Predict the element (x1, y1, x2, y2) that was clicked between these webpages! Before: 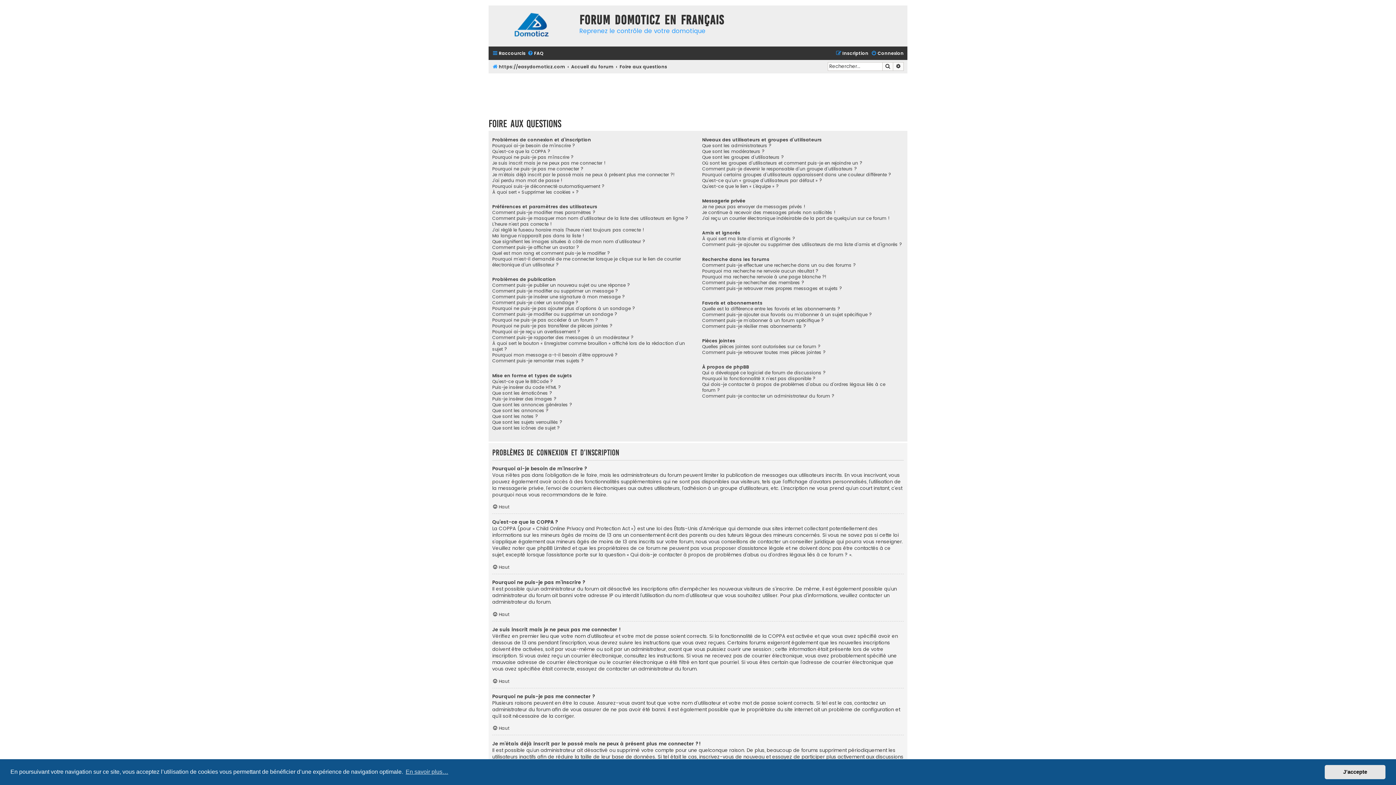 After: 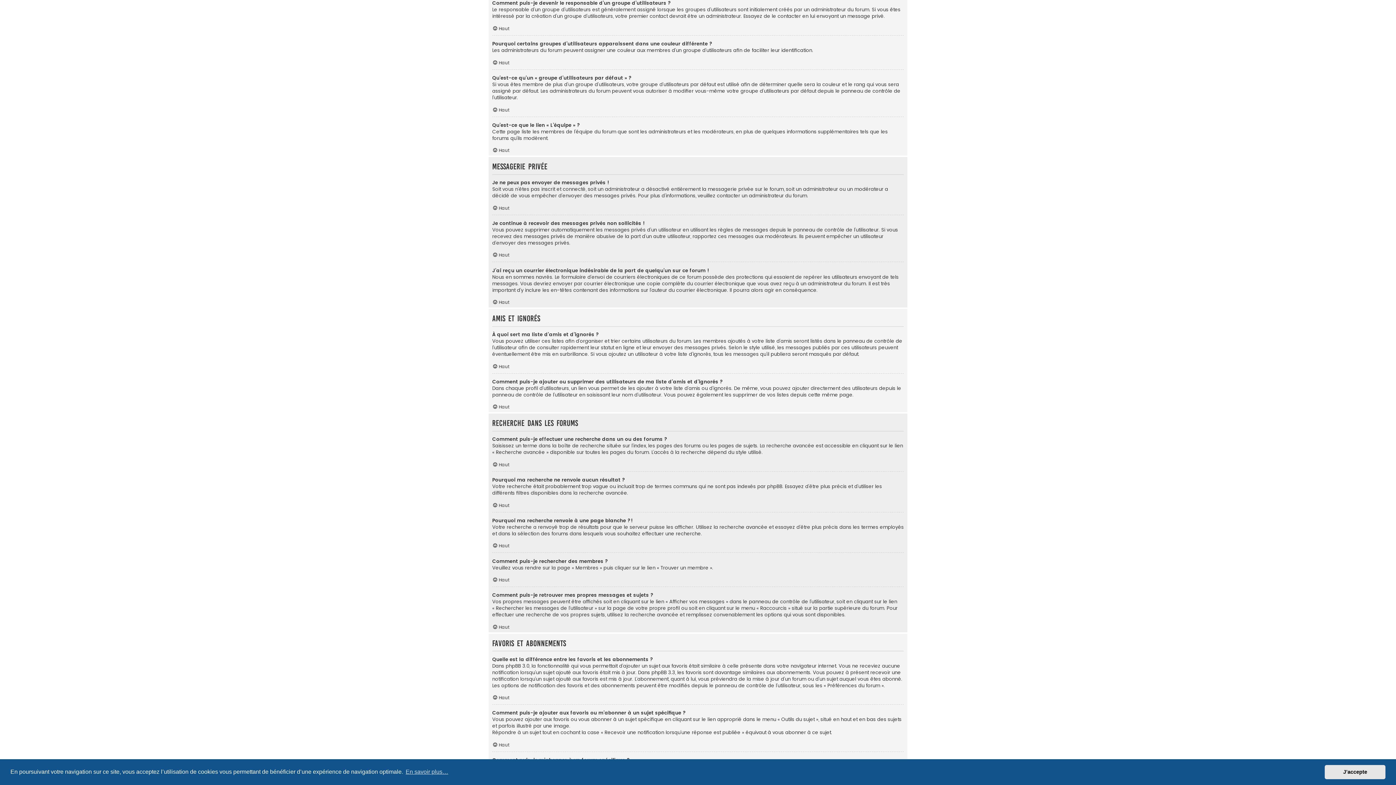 Action: bbox: (702, 166, 856, 172) label: Comment puis-je devenir le responsable d’un groupe d’utilisateurs ?